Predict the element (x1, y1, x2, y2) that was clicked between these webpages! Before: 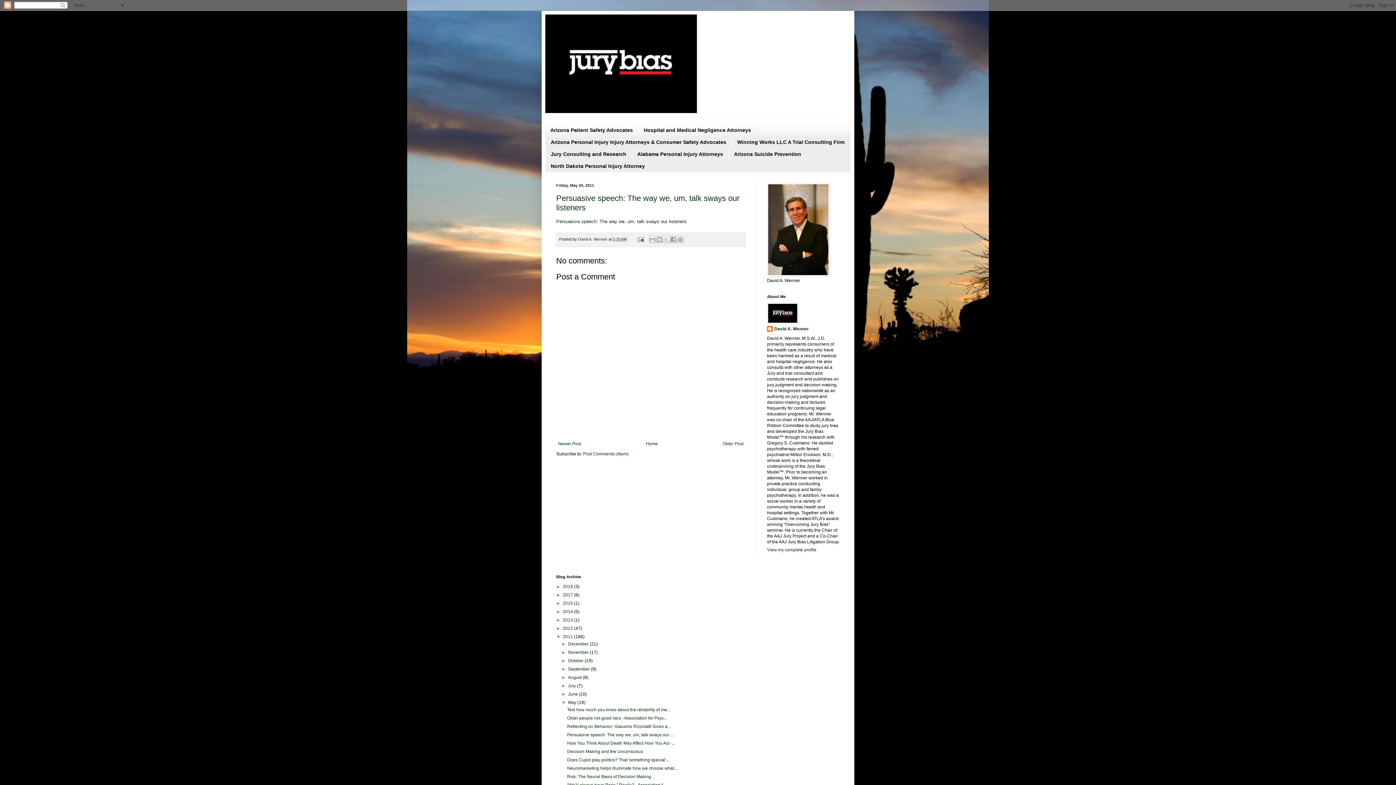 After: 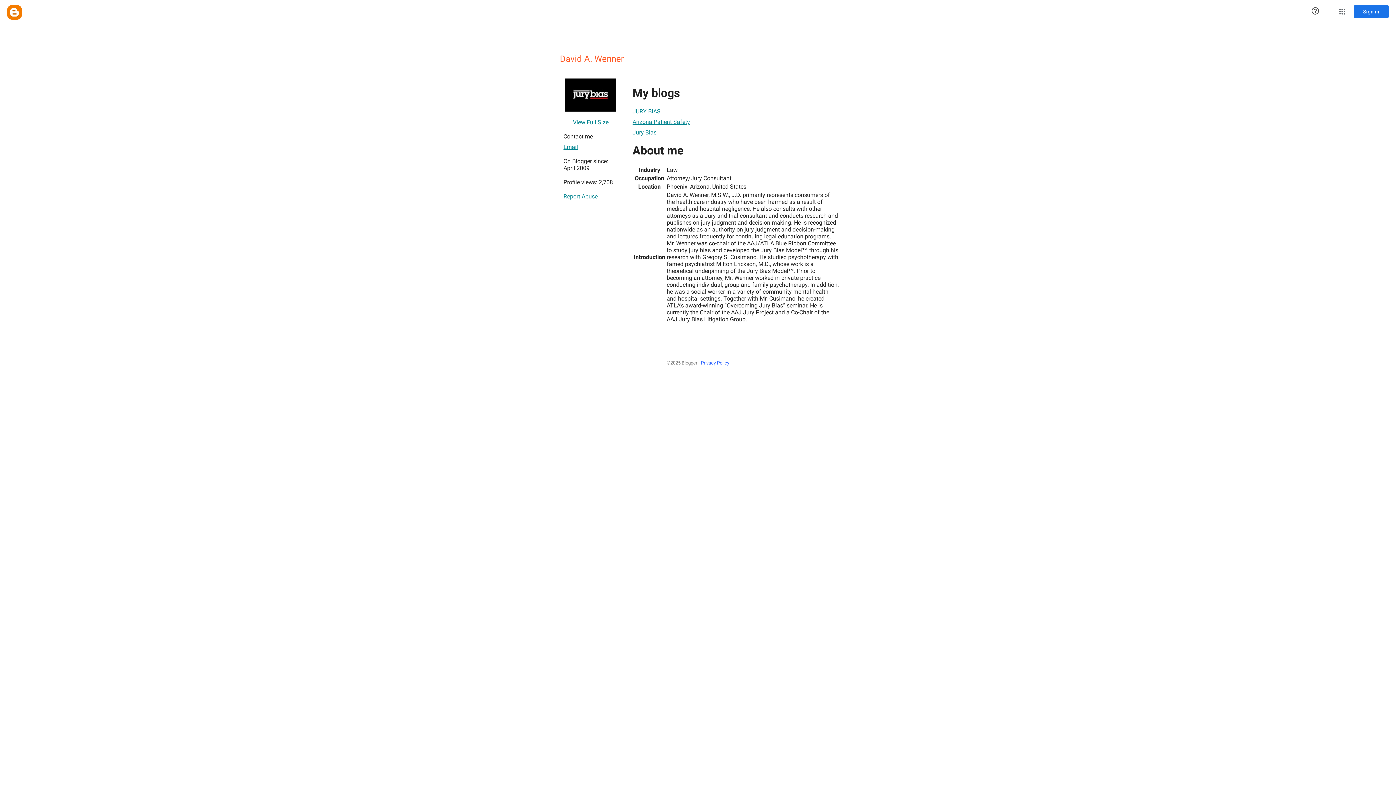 Action: bbox: (767, 326, 809, 333) label: David A. Wenner